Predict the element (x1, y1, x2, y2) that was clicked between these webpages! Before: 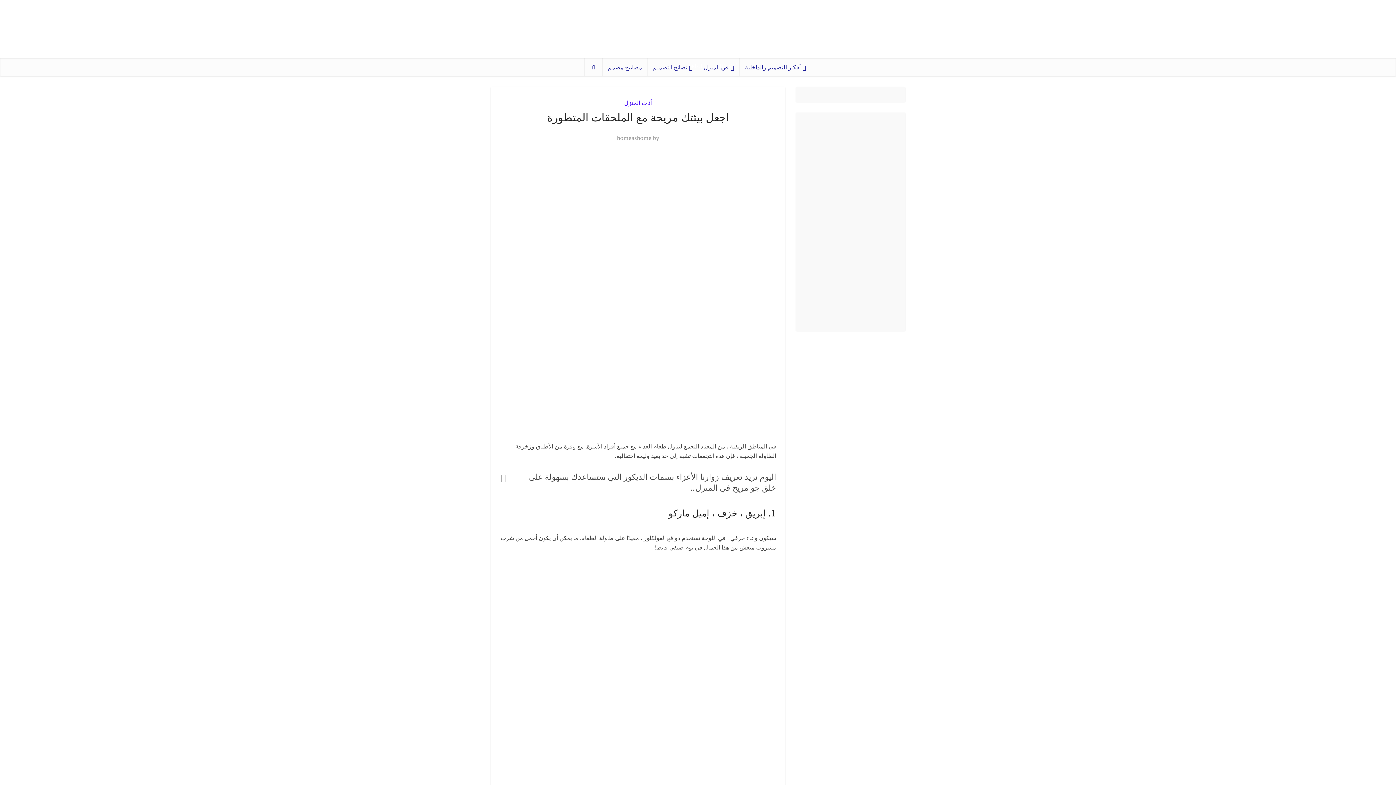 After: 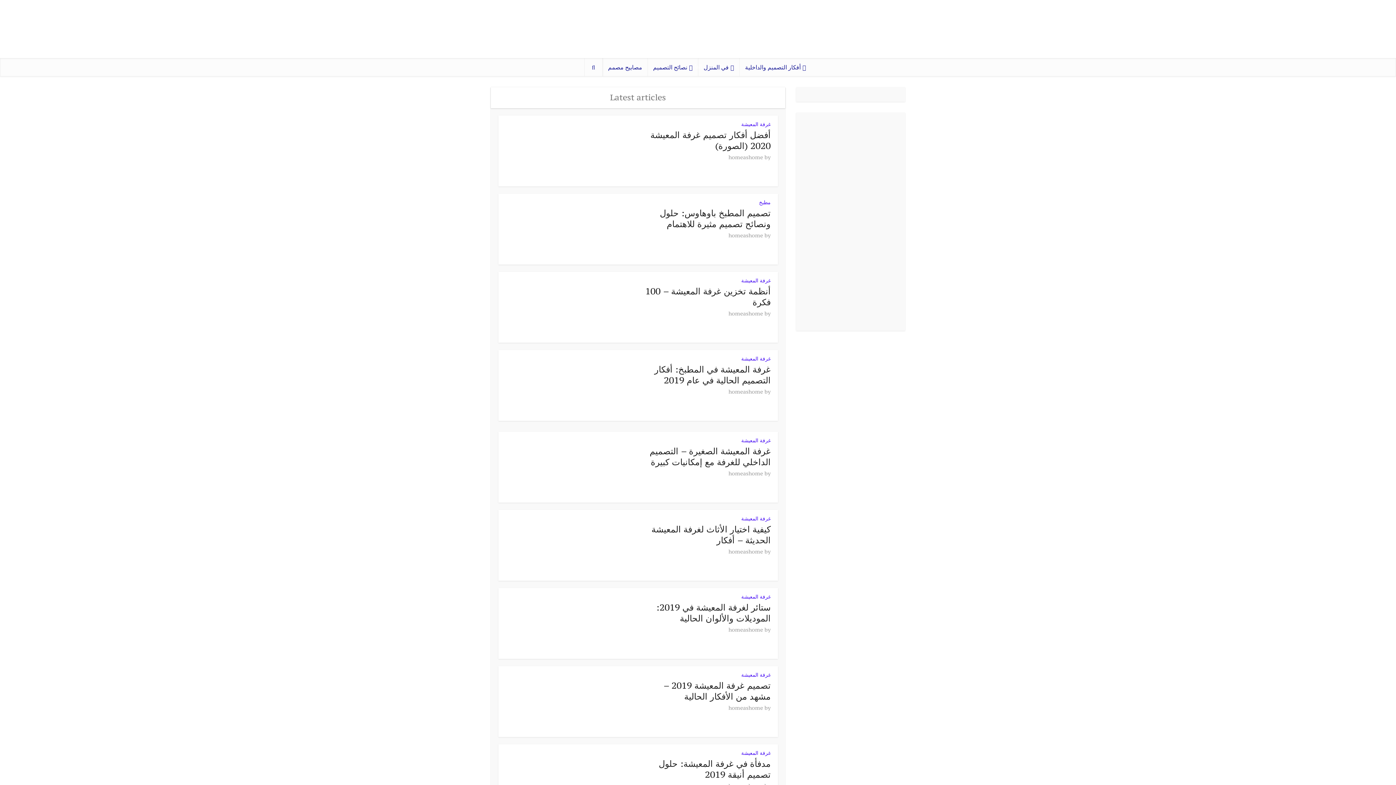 Action: bbox: (643, 5, 752, 60)